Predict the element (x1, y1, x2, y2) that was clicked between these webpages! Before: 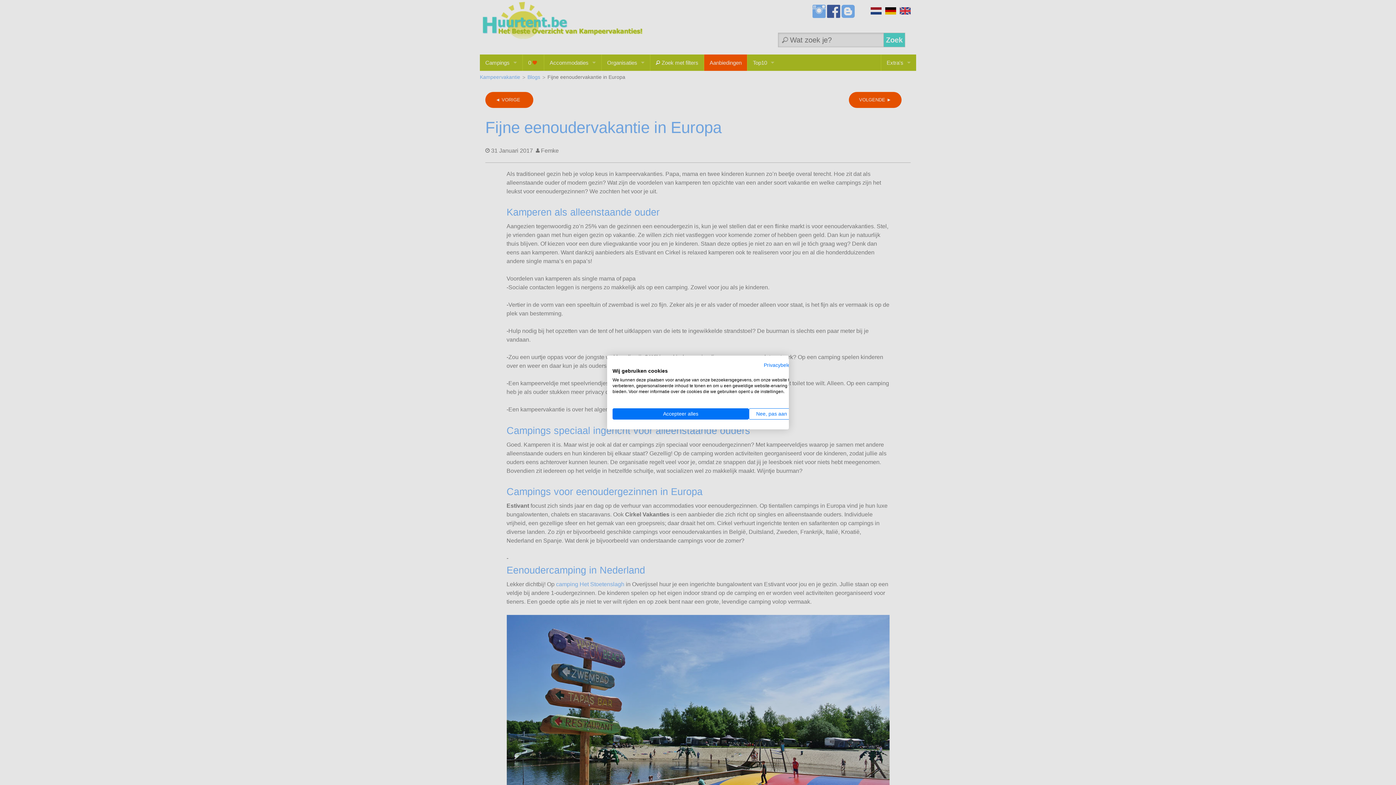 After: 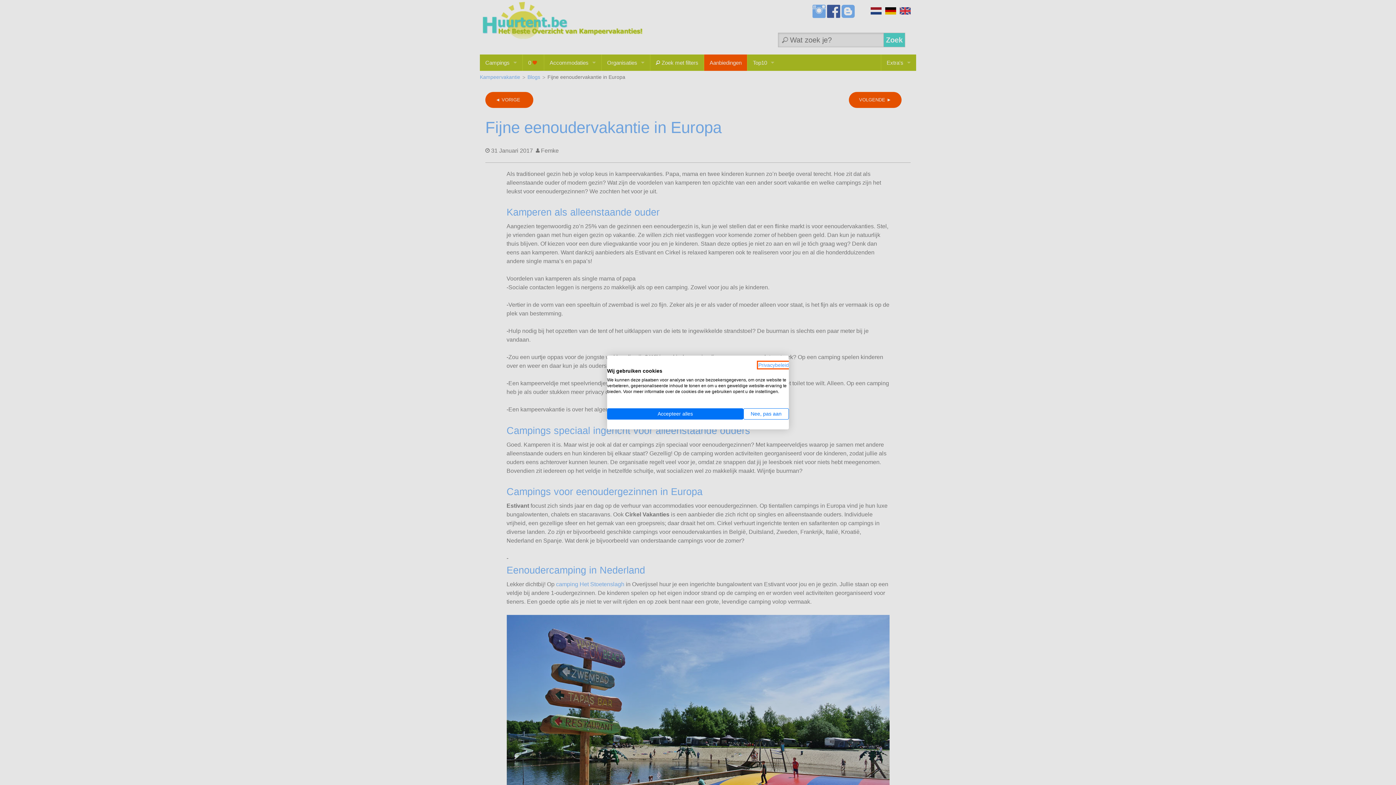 Action: label: Privacybeleid. Externe link. Opent in een nieuw tabblad of venster. bbox: (764, 362, 794, 368)